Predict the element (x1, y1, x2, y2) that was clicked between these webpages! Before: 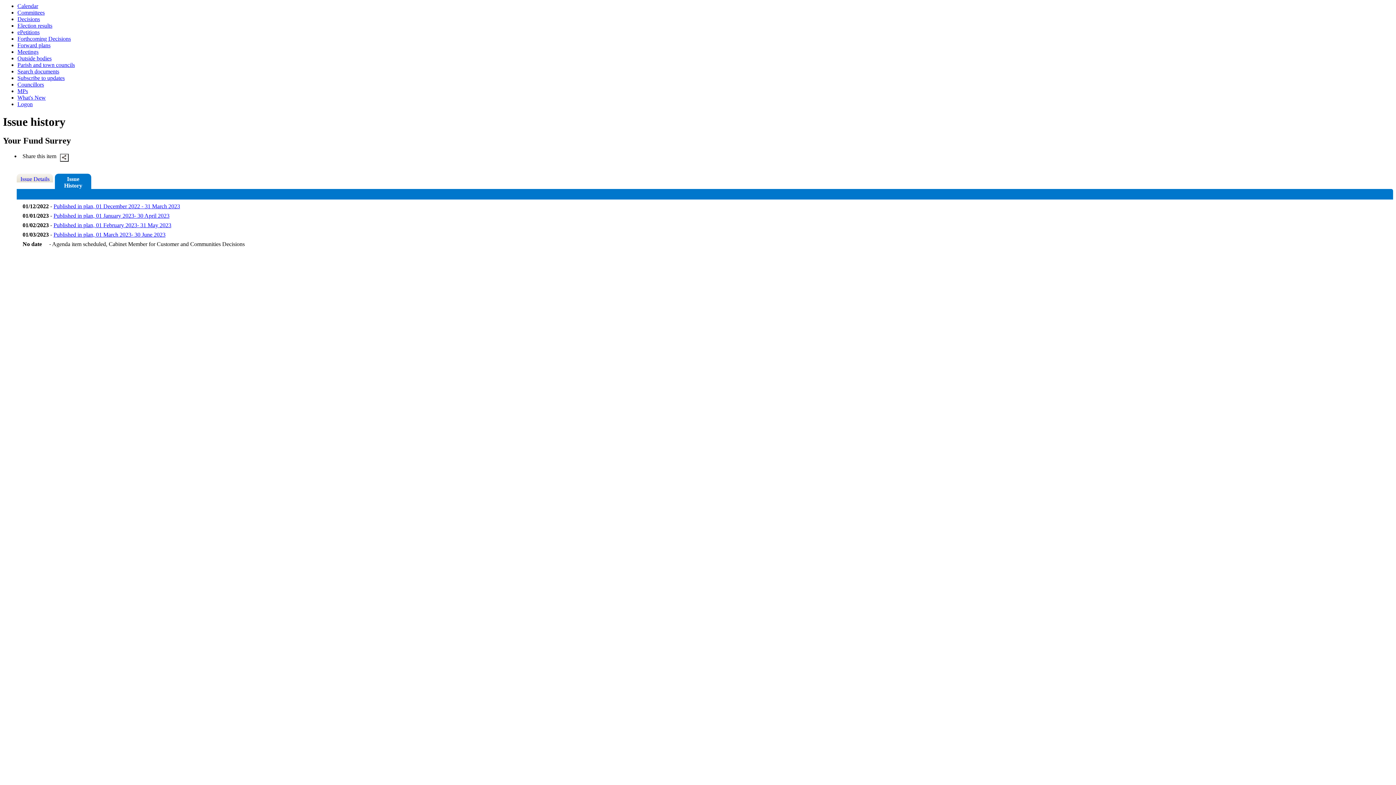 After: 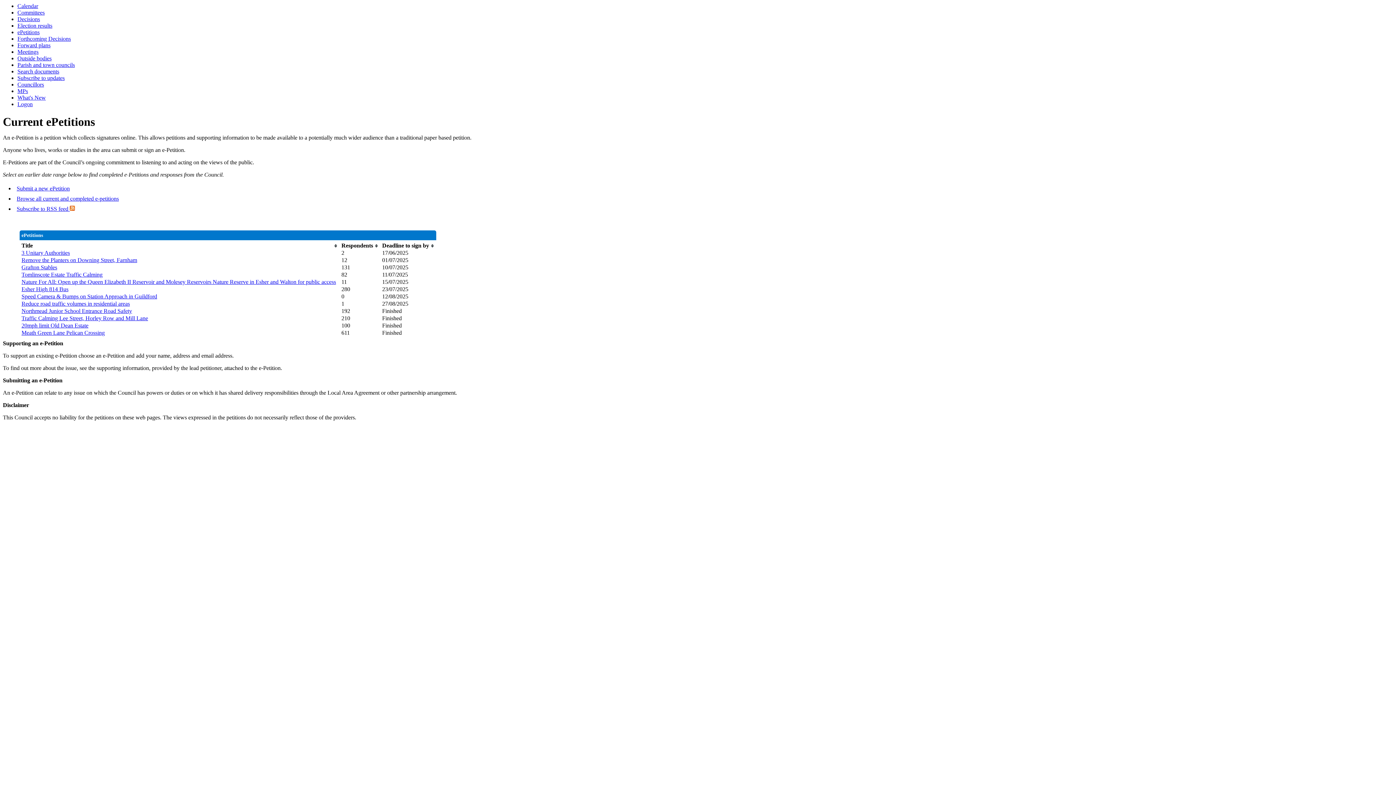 Action: label: ePetitions bbox: (17, 29, 39, 35)